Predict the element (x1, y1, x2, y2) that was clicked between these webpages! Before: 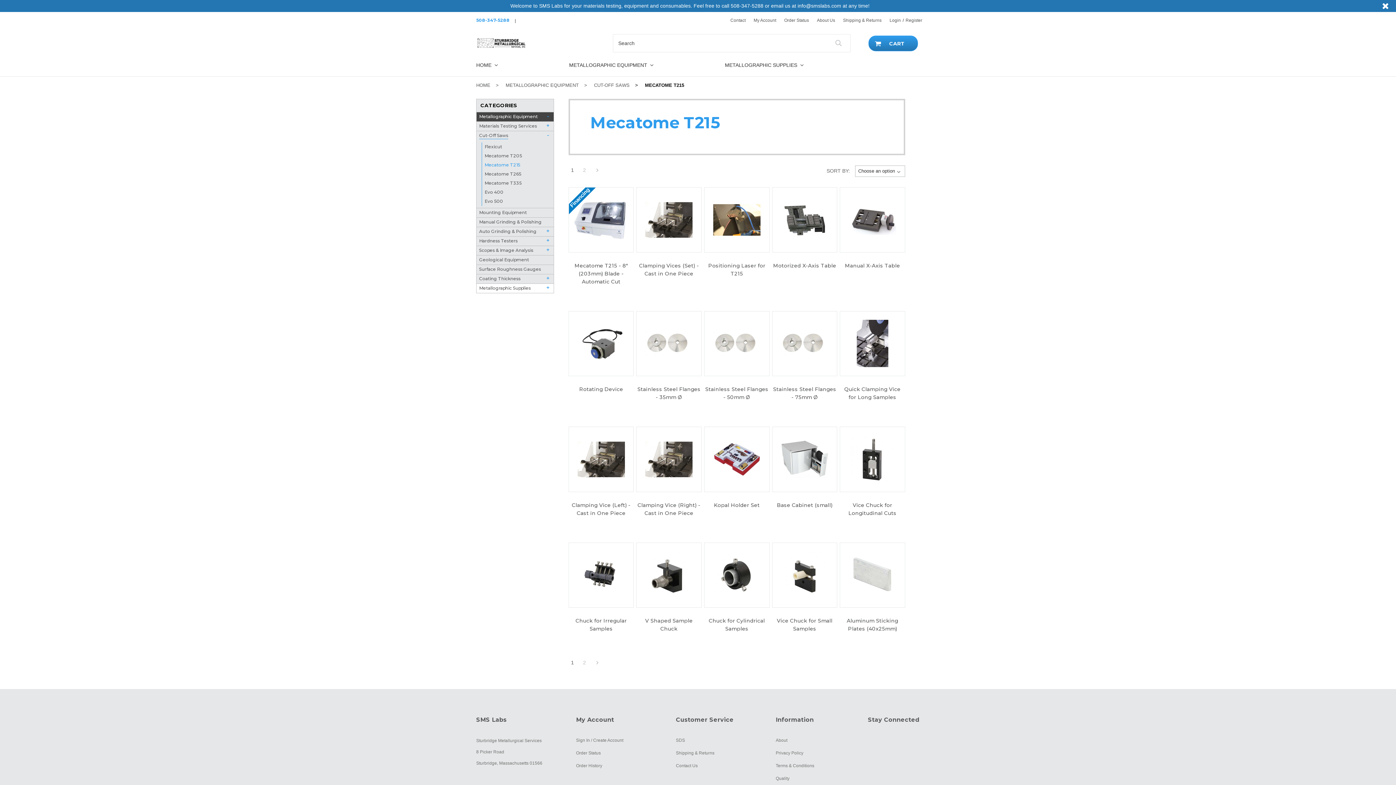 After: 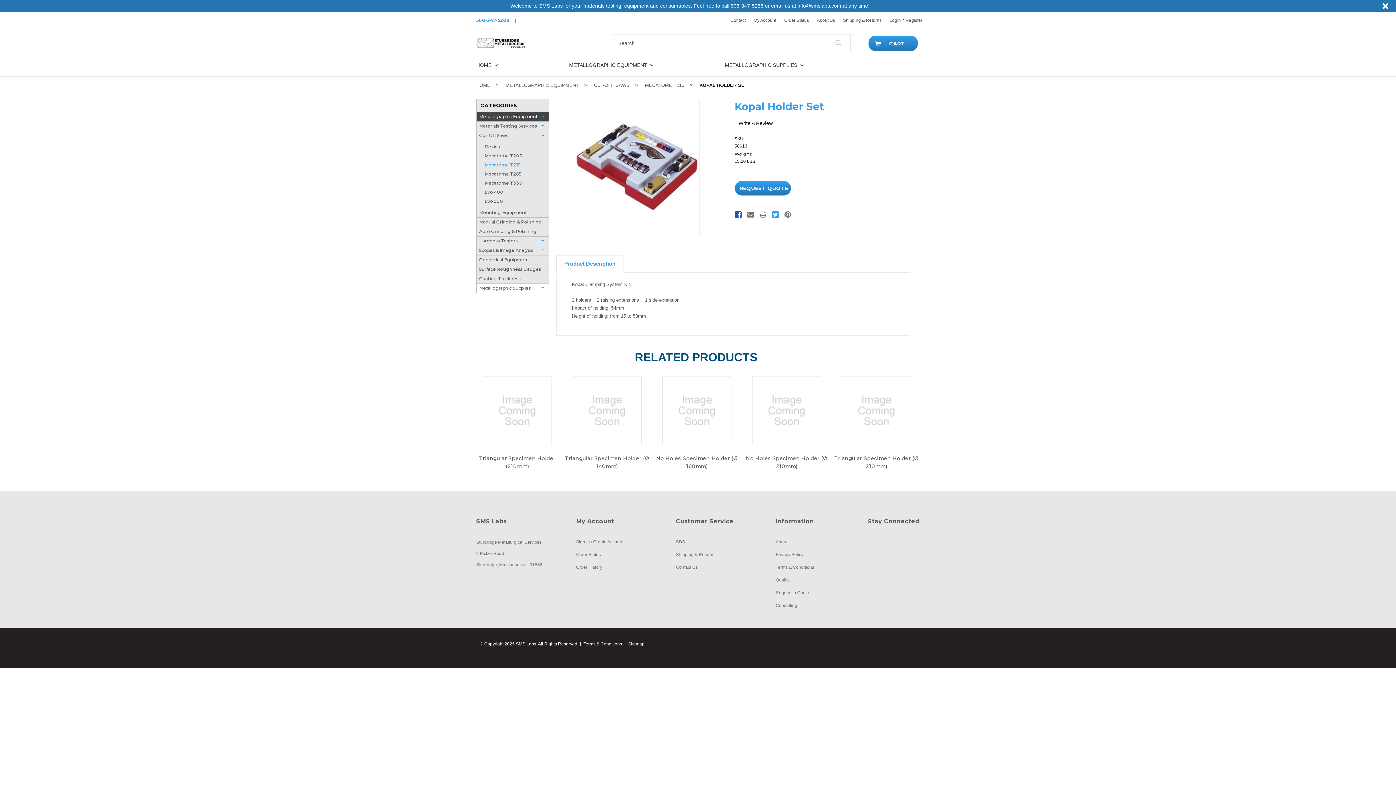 Action: label: Kopal Holder Set bbox: (714, 502, 759, 508)